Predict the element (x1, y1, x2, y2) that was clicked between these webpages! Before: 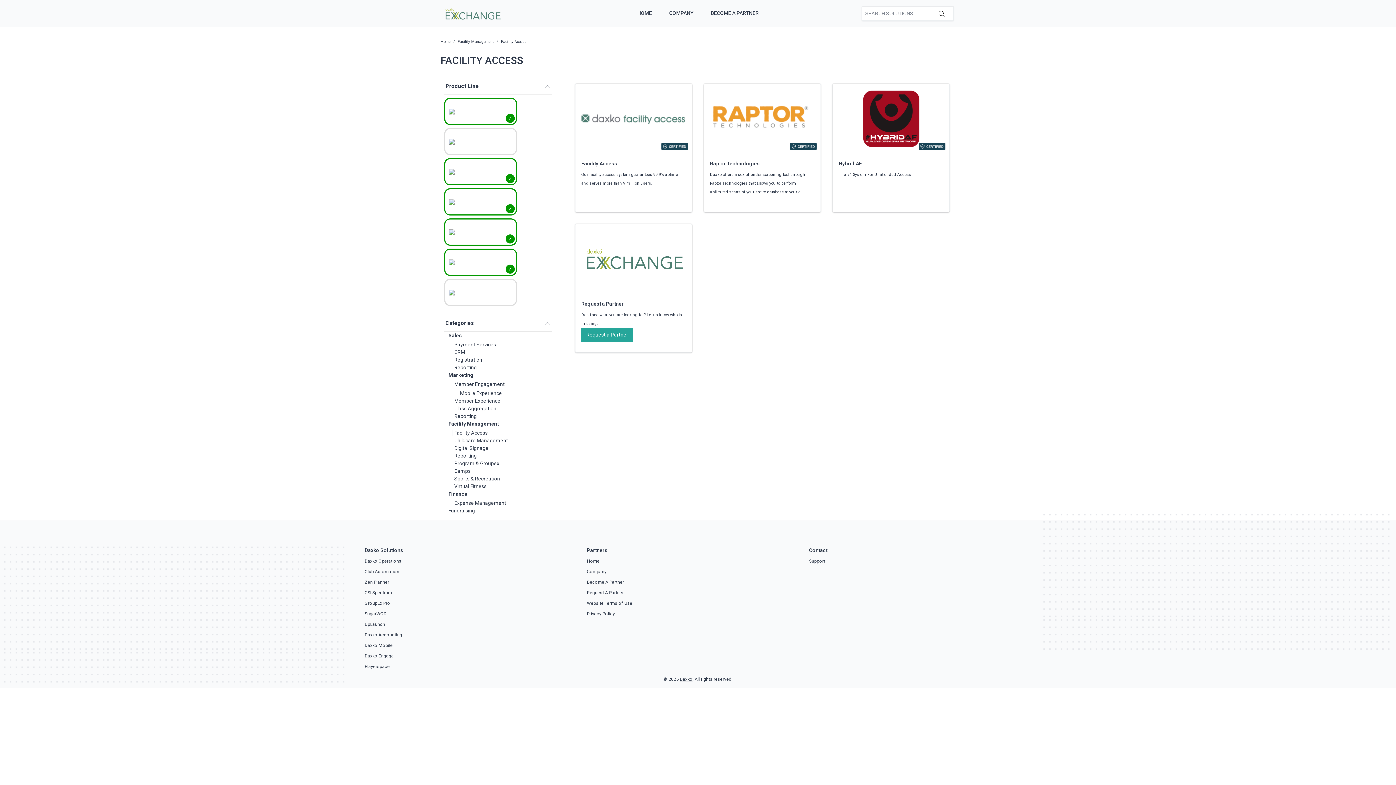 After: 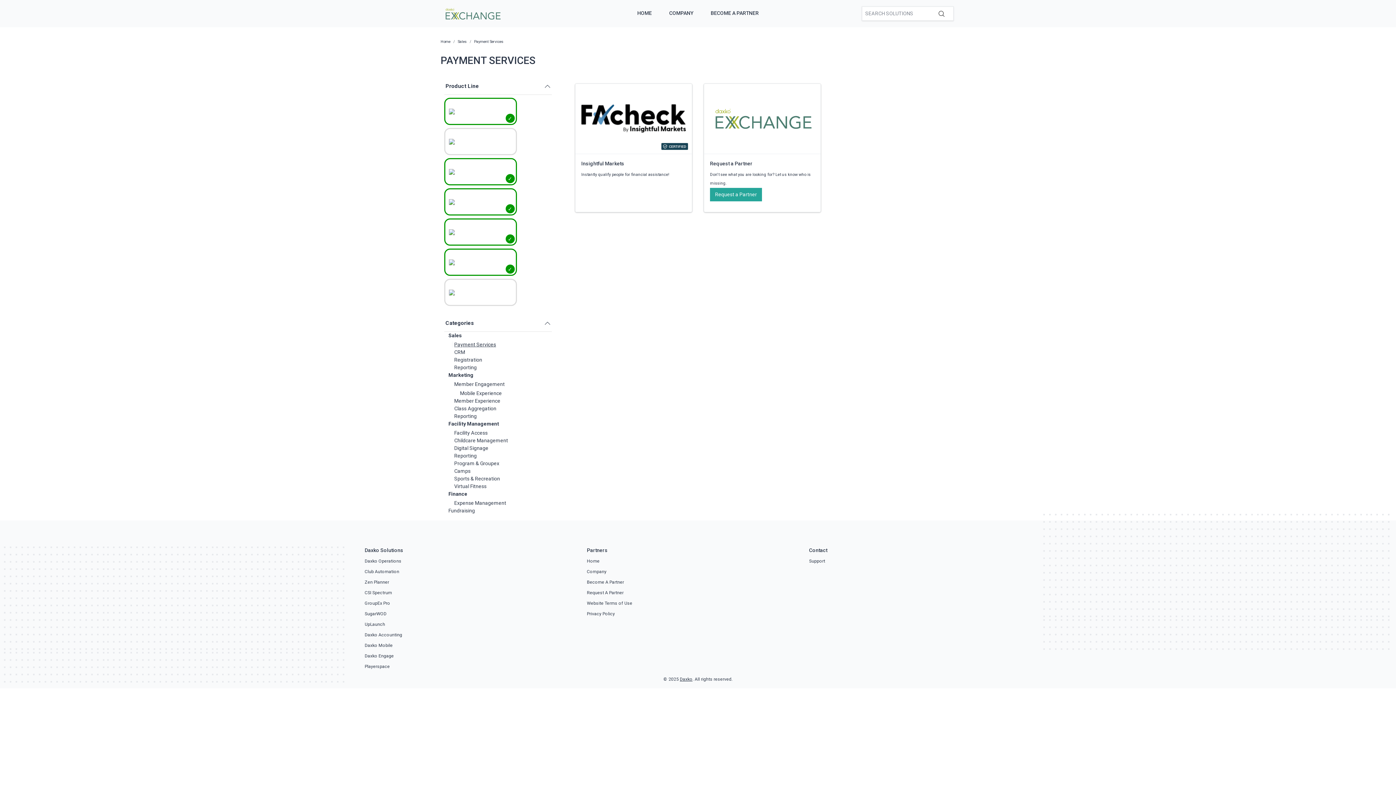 Action: label: Payment Services bbox: (454, 341, 496, 347)